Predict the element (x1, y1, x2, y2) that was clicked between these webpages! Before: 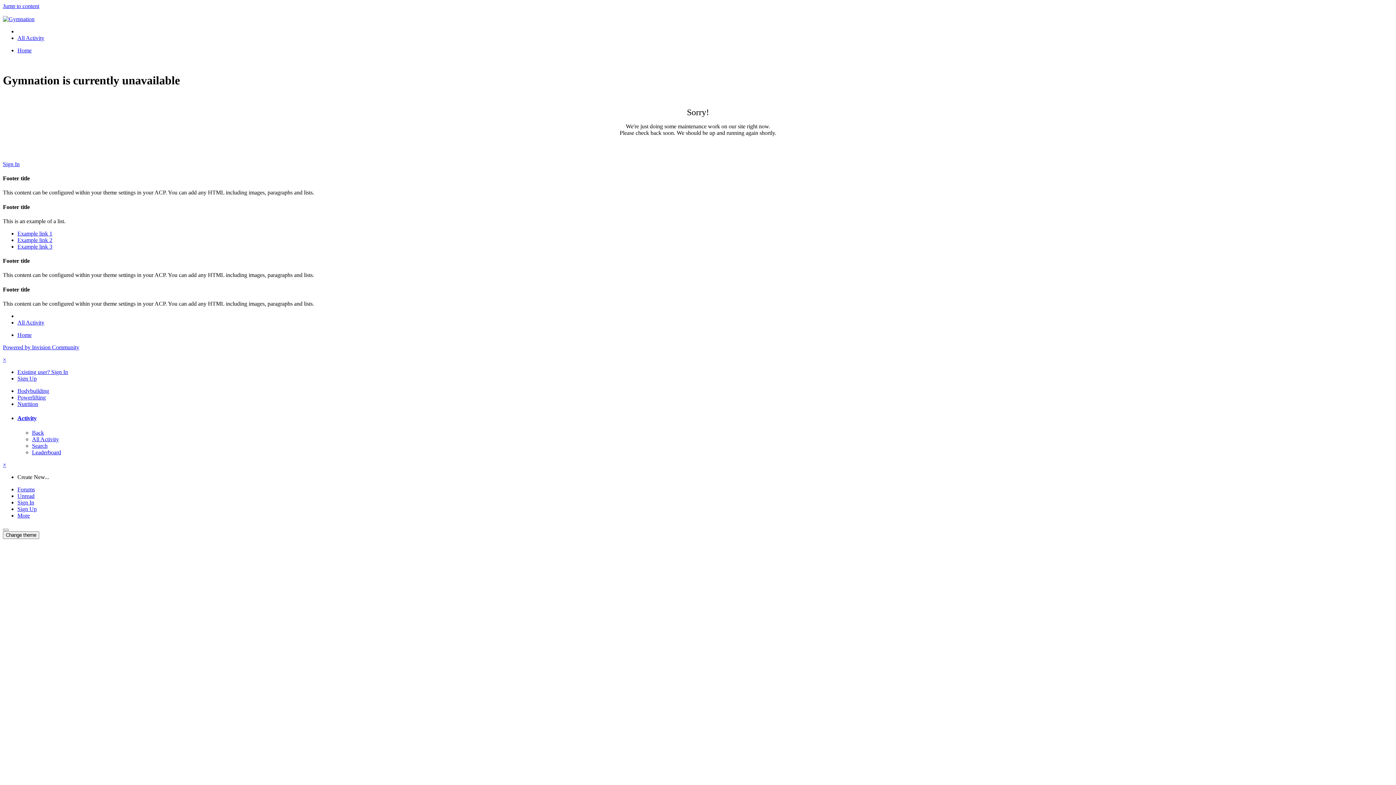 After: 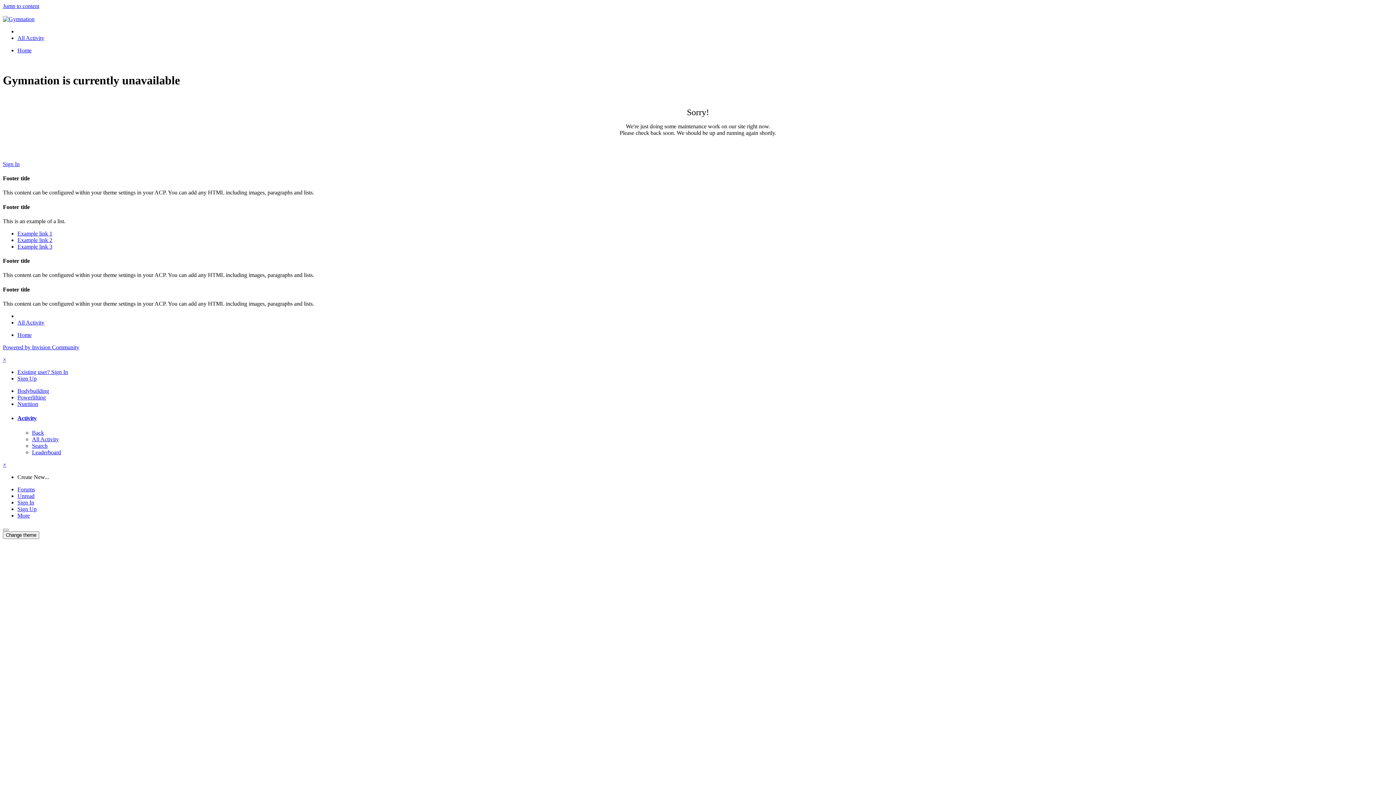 Action: label: Forums bbox: (17, 486, 34, 492)